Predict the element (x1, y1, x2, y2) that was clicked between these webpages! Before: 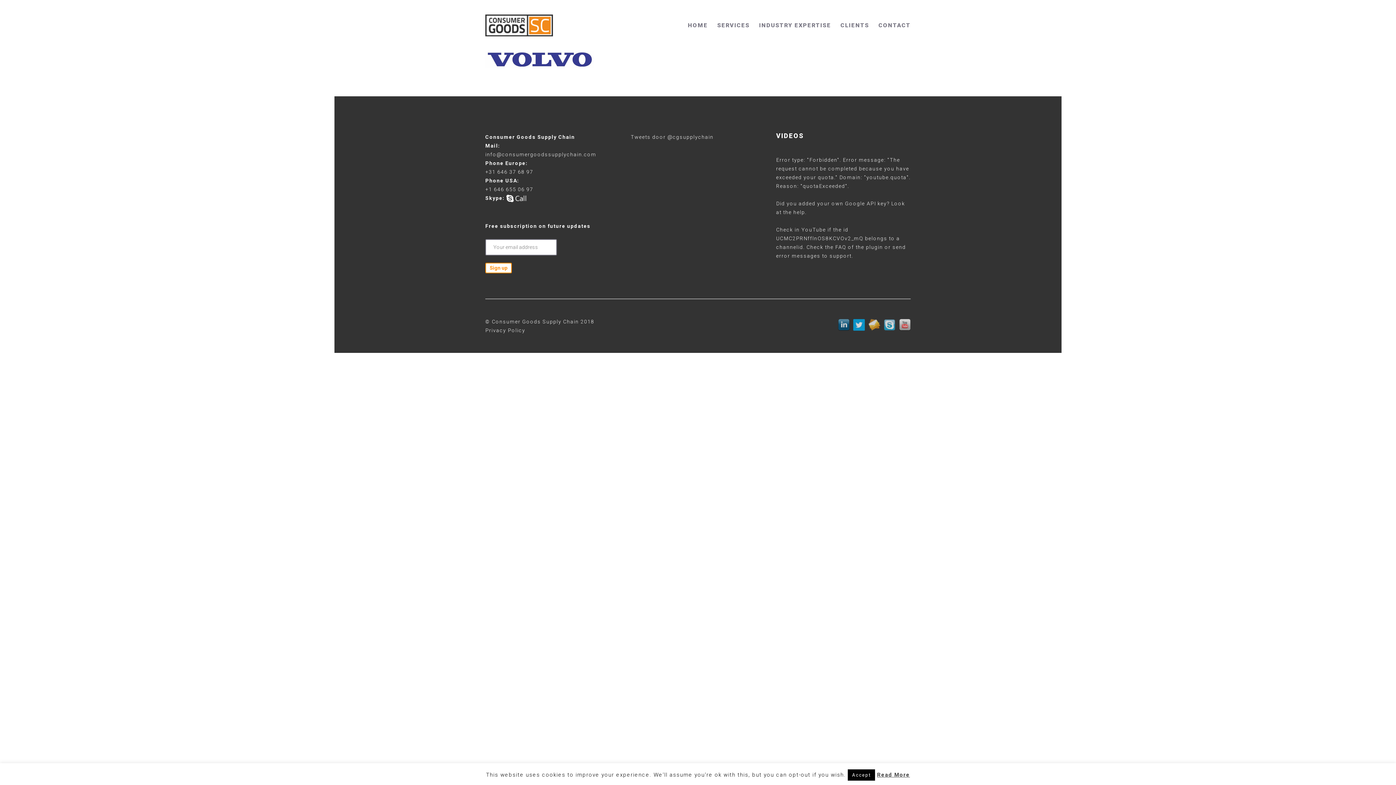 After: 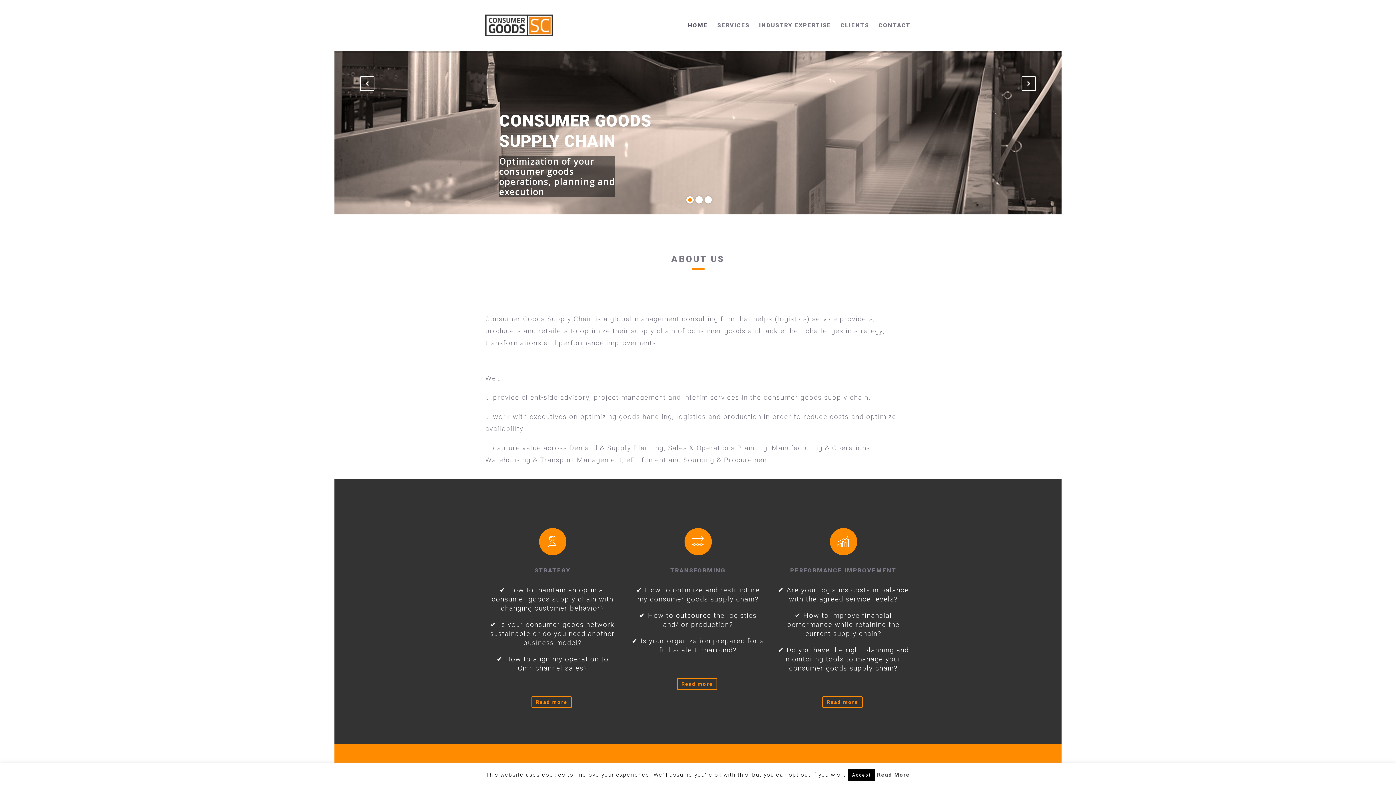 Action: bbox: (485, 14, 553, 36)